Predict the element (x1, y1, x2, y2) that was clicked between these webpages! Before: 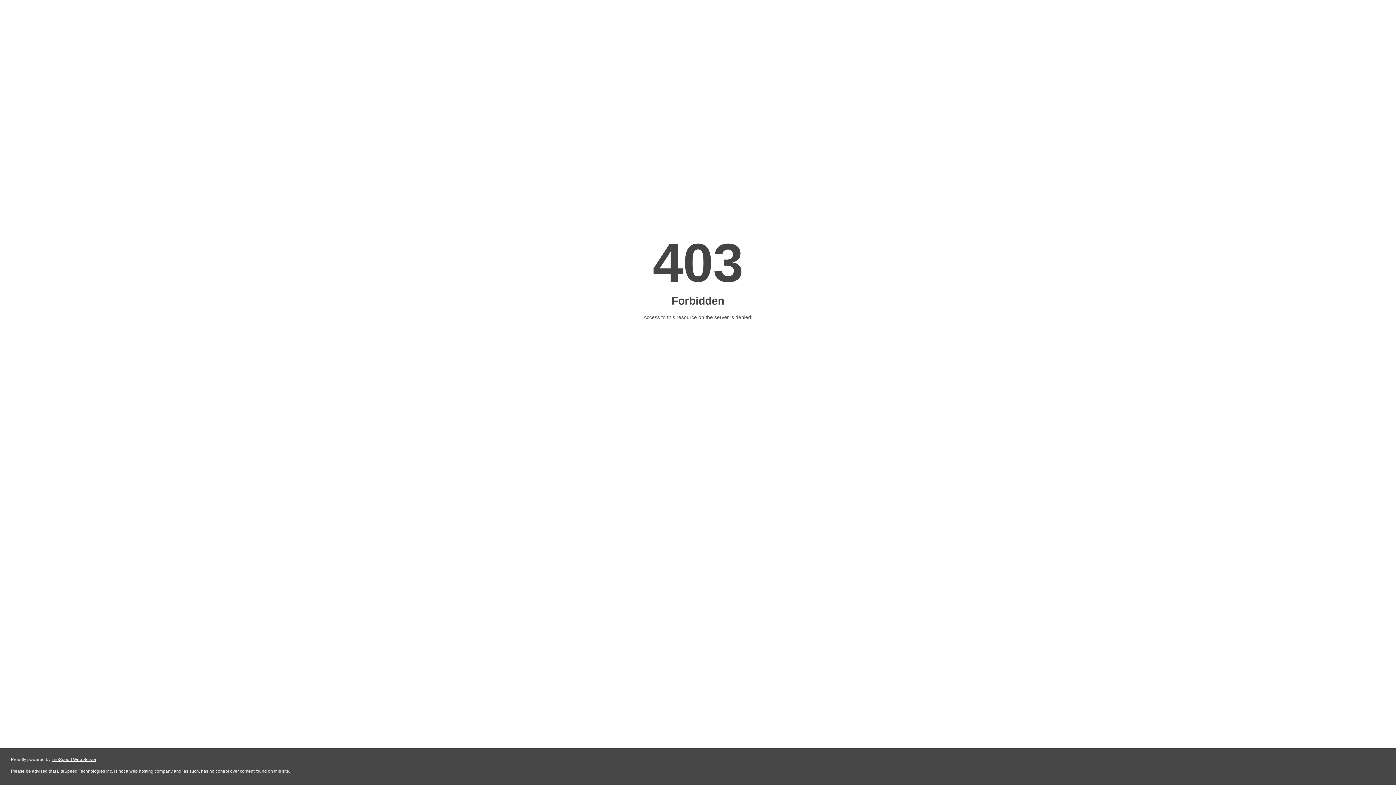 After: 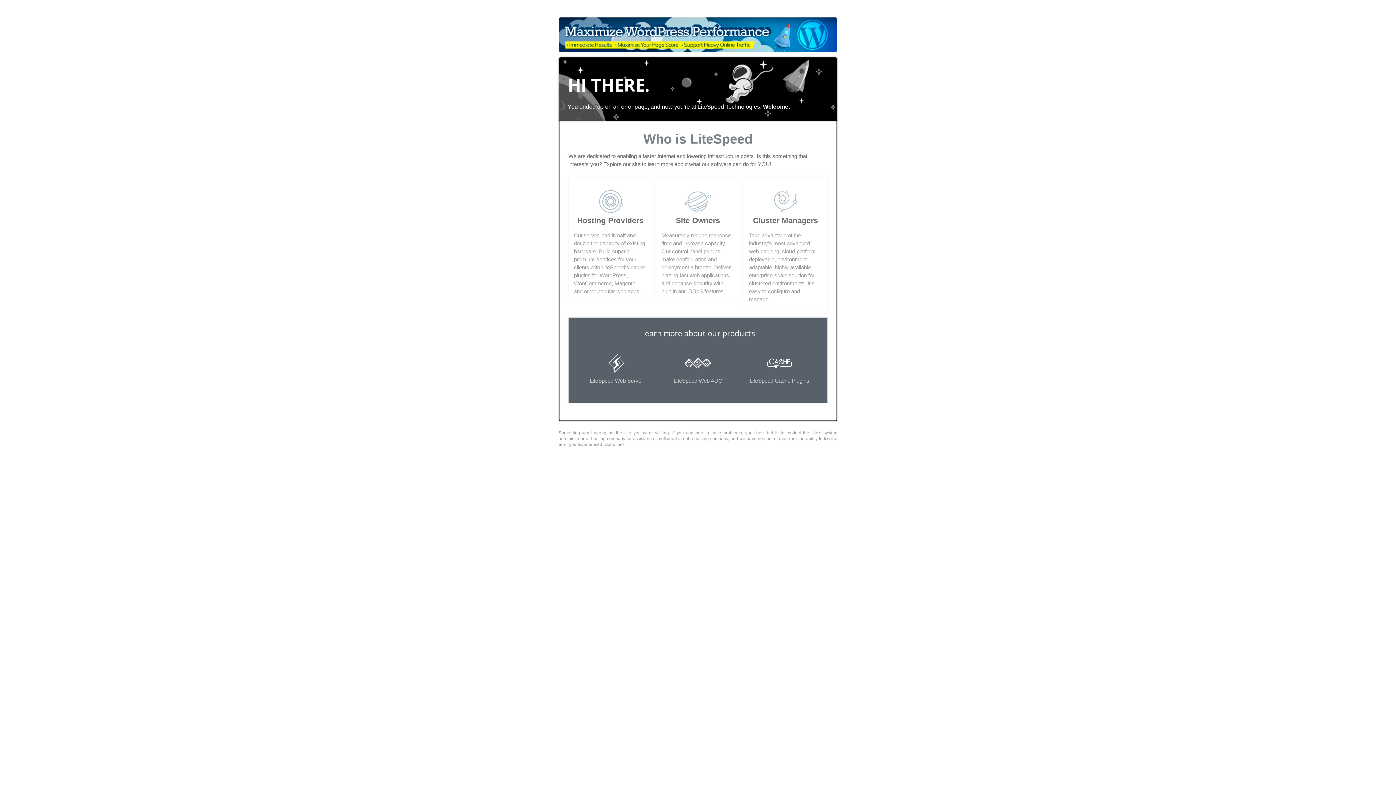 Action: bbox: (51, 757, 96, 762) label: LiteSpeed Web Server